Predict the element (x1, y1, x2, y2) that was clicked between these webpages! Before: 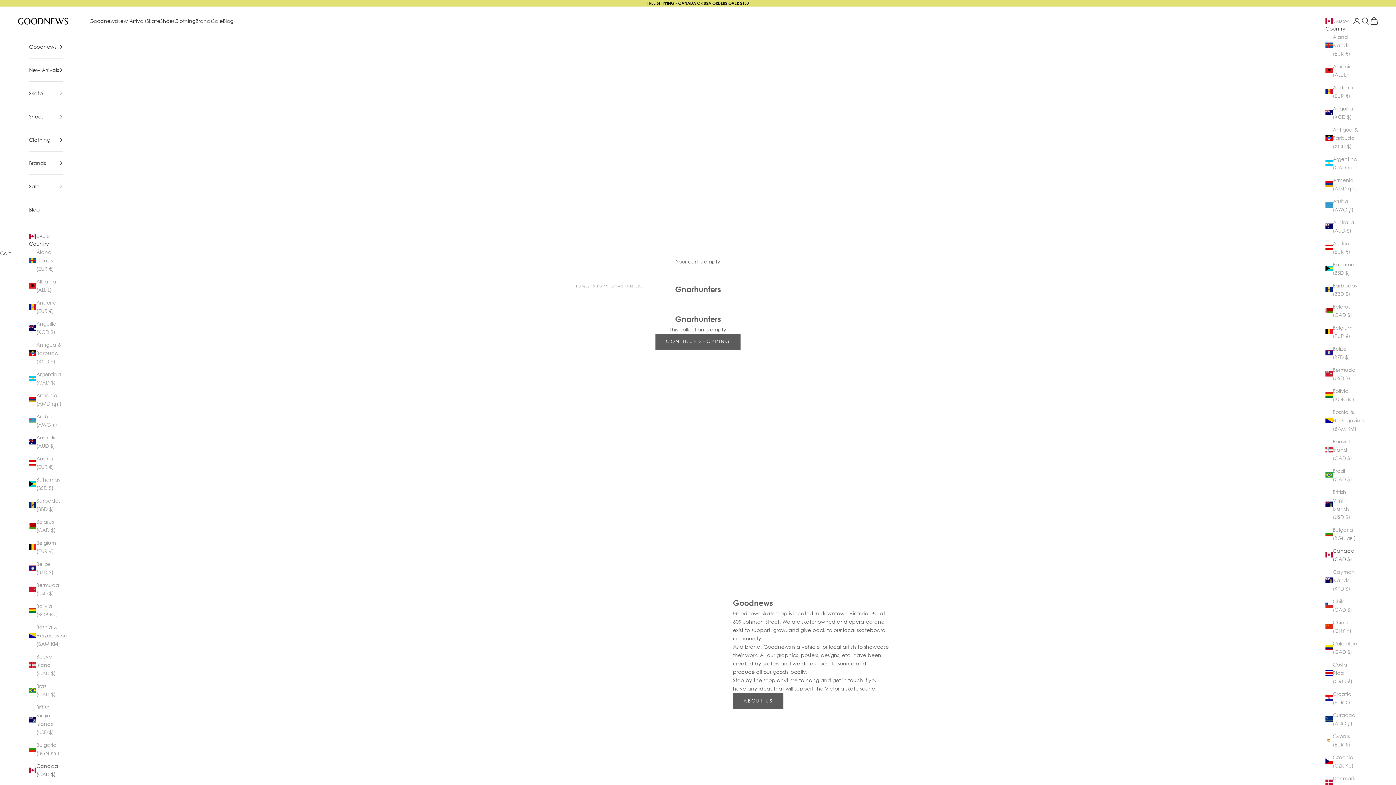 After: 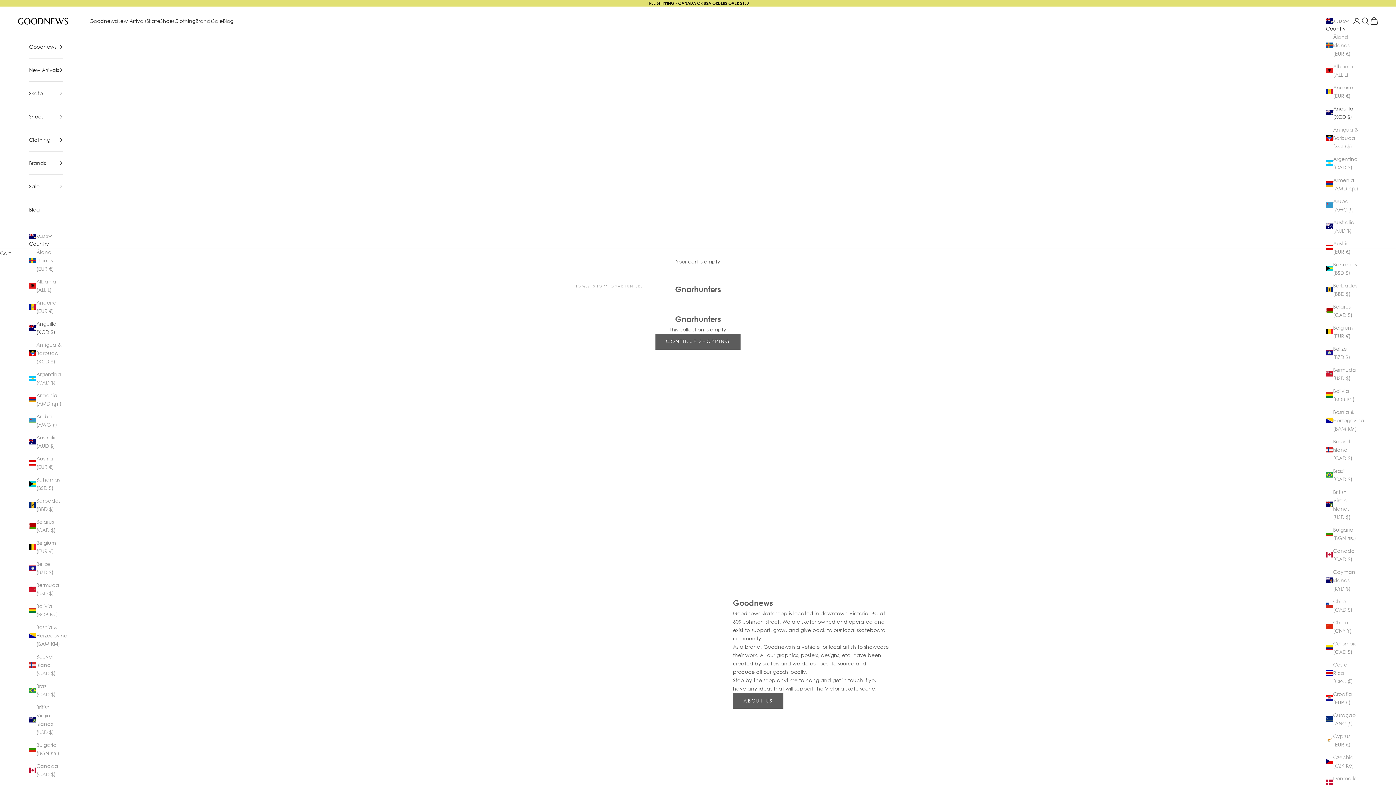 Action: label: Anguilla (XCD $) bbox: (29, 319, 61, 336)